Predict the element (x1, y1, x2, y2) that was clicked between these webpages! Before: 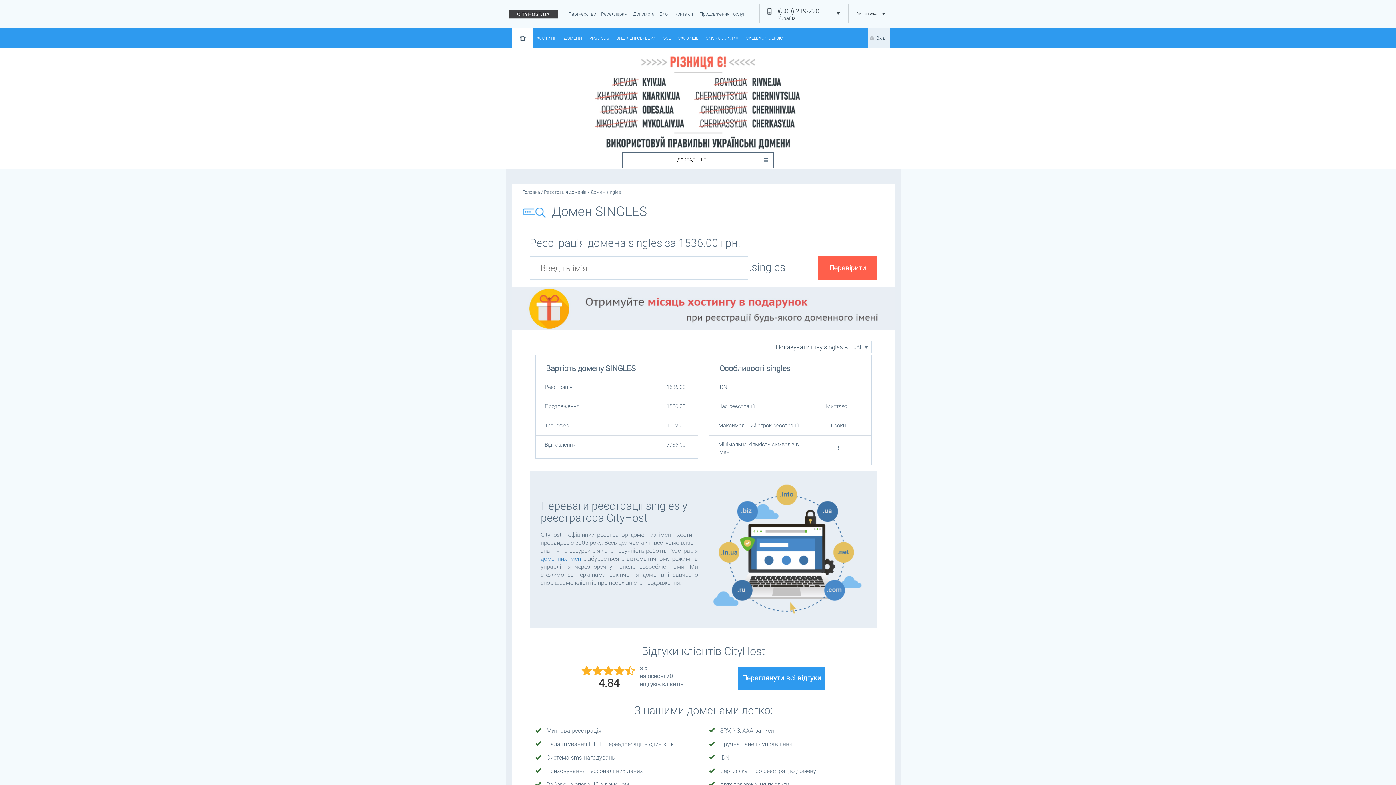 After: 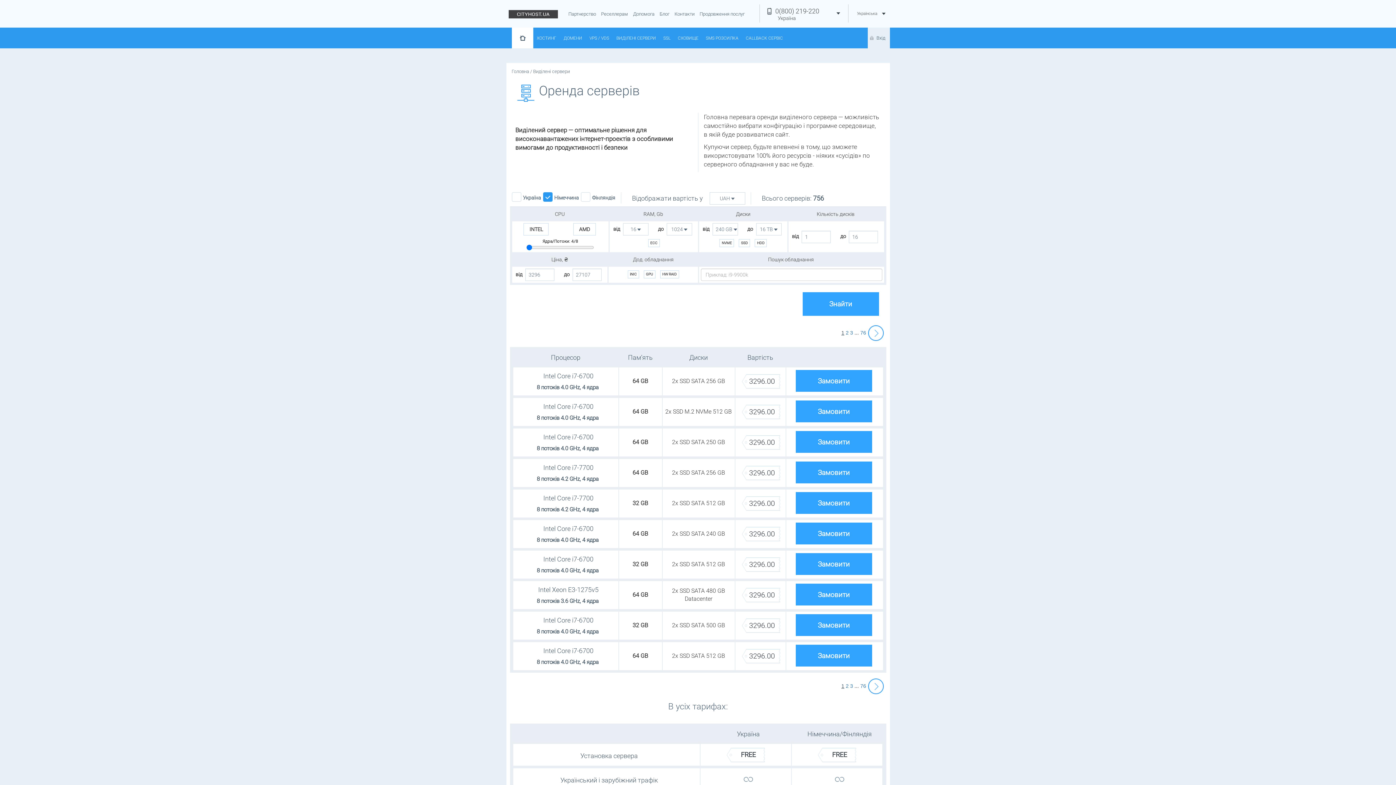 Action: bbox: (612, 27, 659, 47) label: ВИДІЛЕНІ СЕРВЕРИ